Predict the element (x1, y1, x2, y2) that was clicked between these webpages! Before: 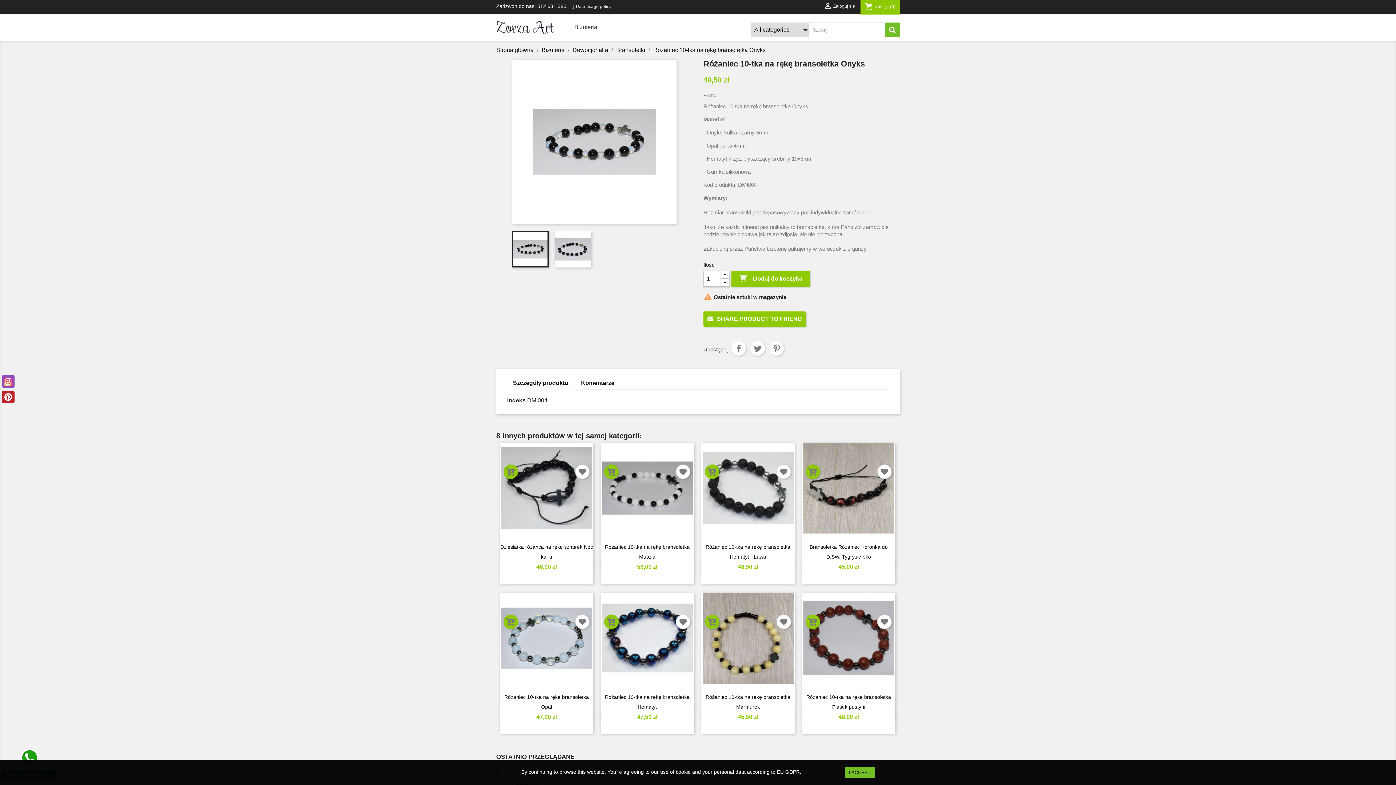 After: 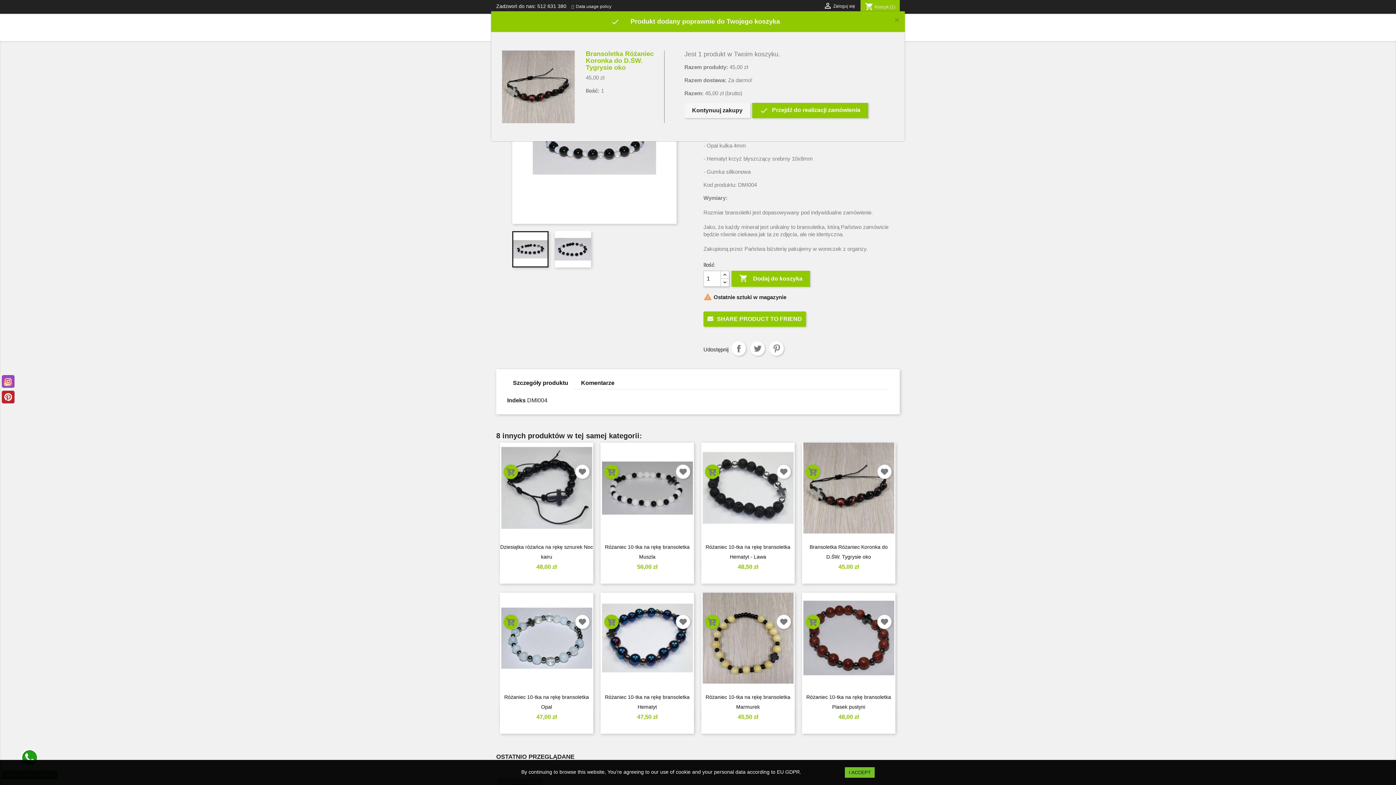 Action: bbox: (805, 464, 820, 479)